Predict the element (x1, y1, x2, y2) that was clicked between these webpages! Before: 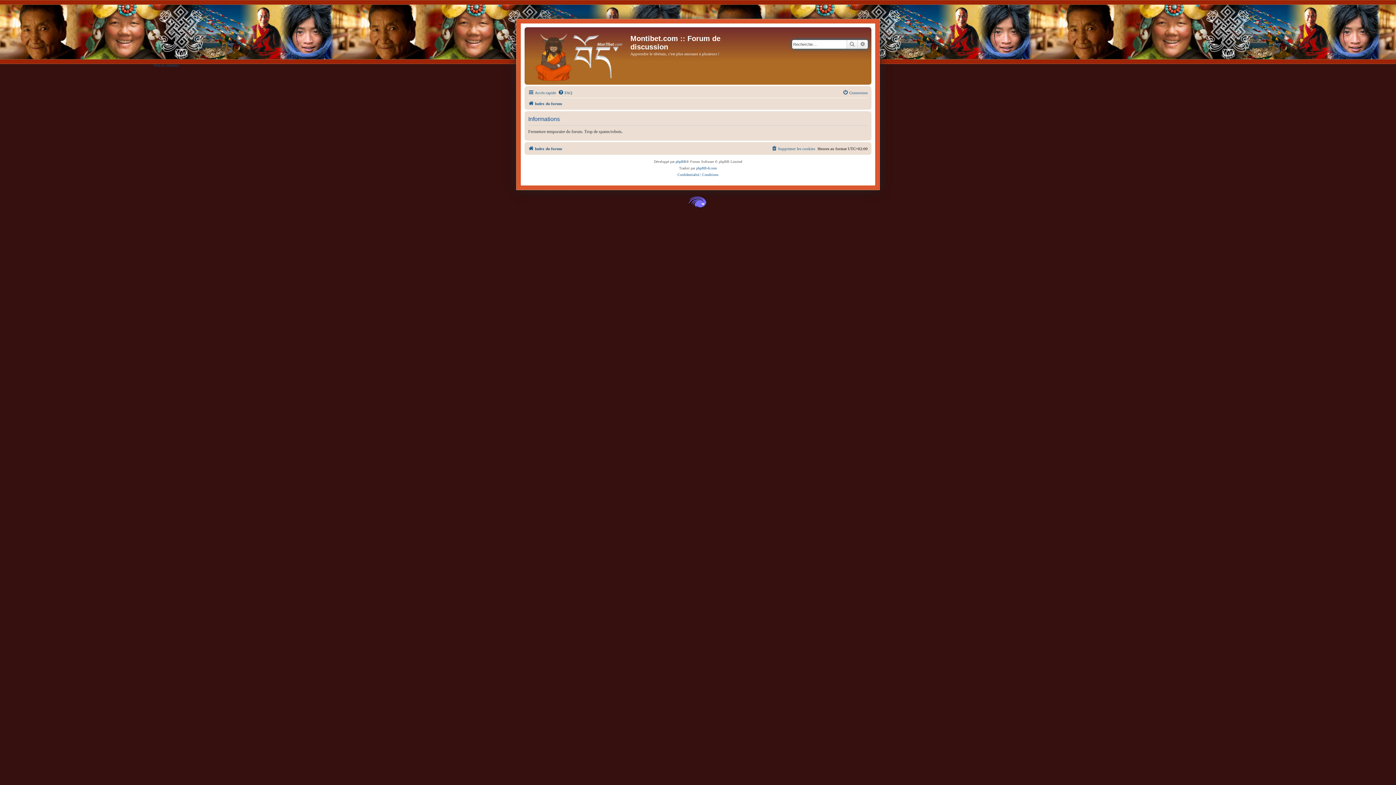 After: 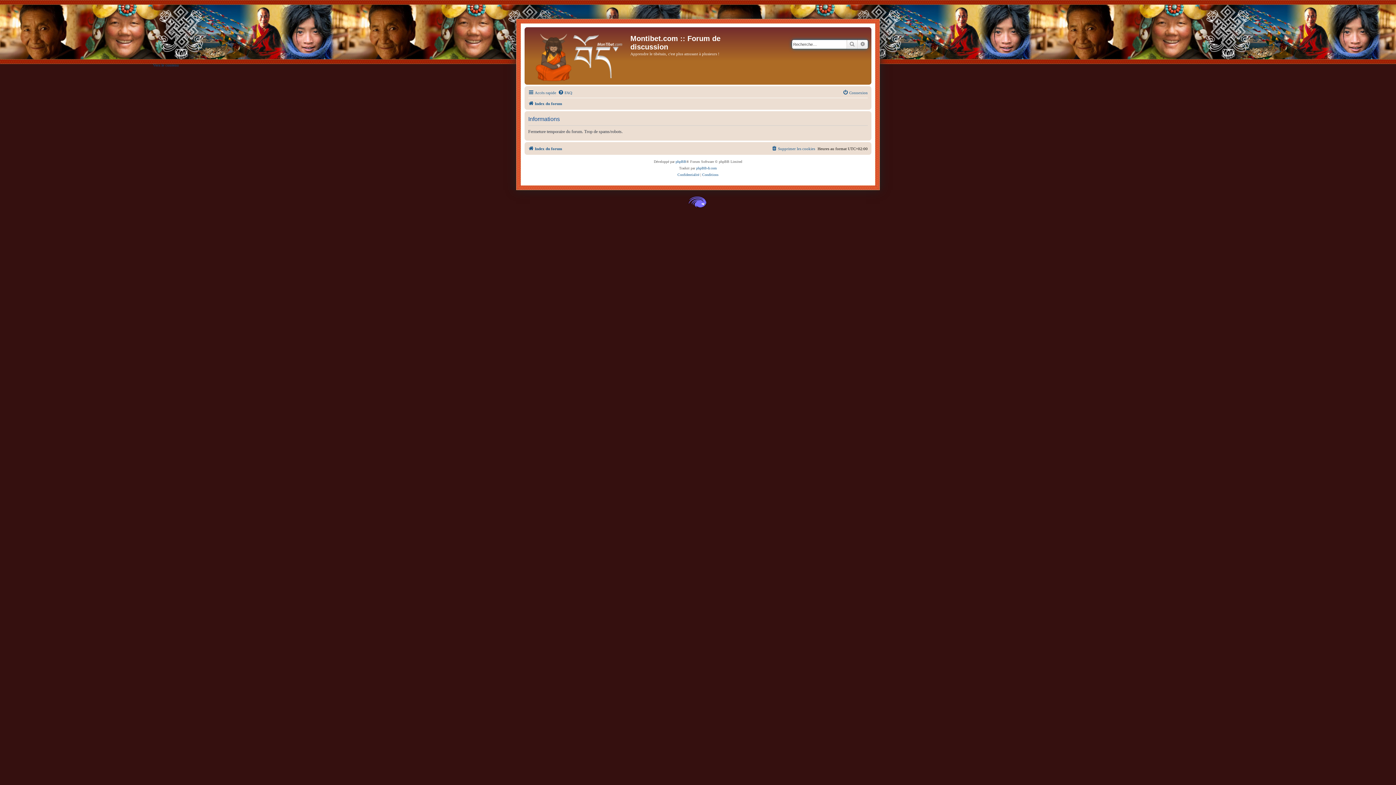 Action: label: FAQ bbox: (558, 88, 572, 97)